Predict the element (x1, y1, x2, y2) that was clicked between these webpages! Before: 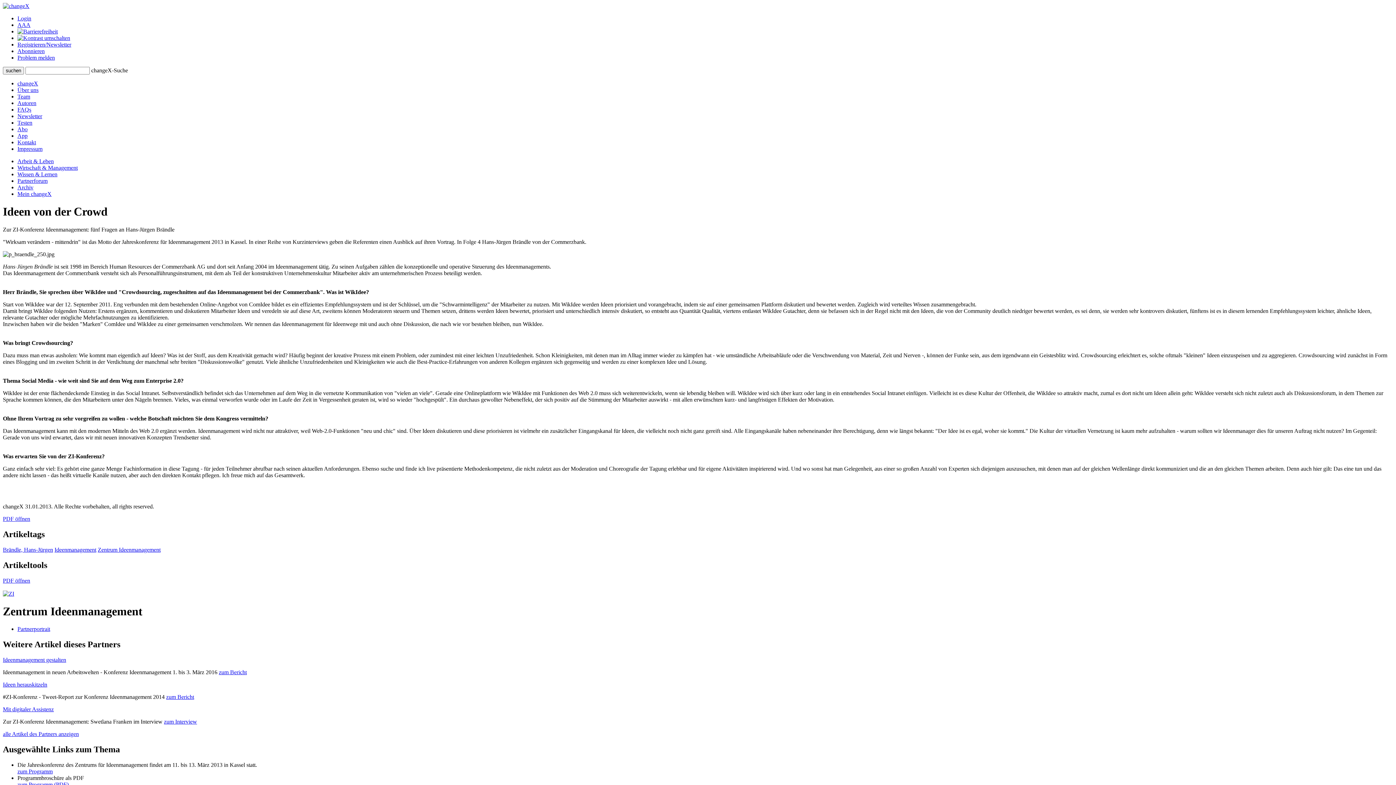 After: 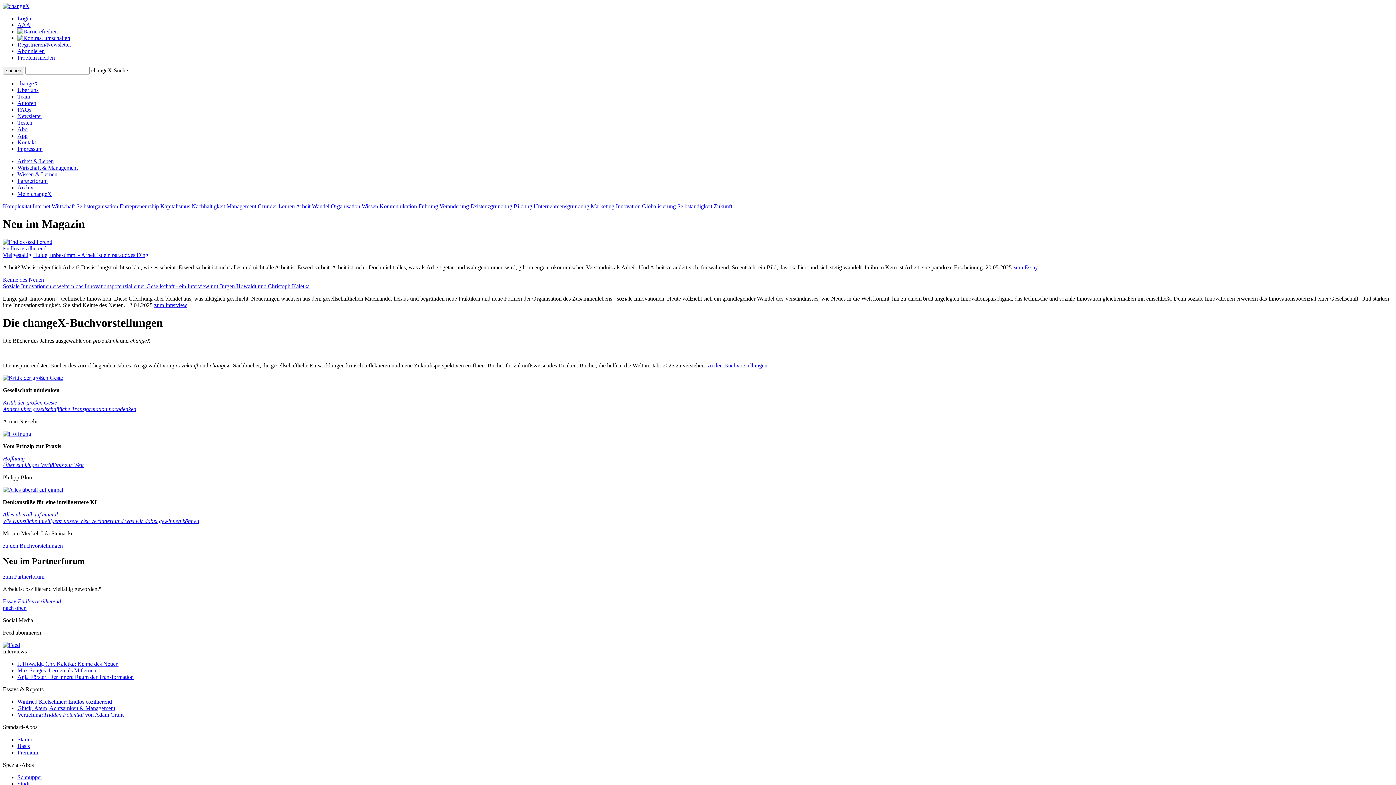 Action: label: changeX bbox: (17, 80, 38, 86)